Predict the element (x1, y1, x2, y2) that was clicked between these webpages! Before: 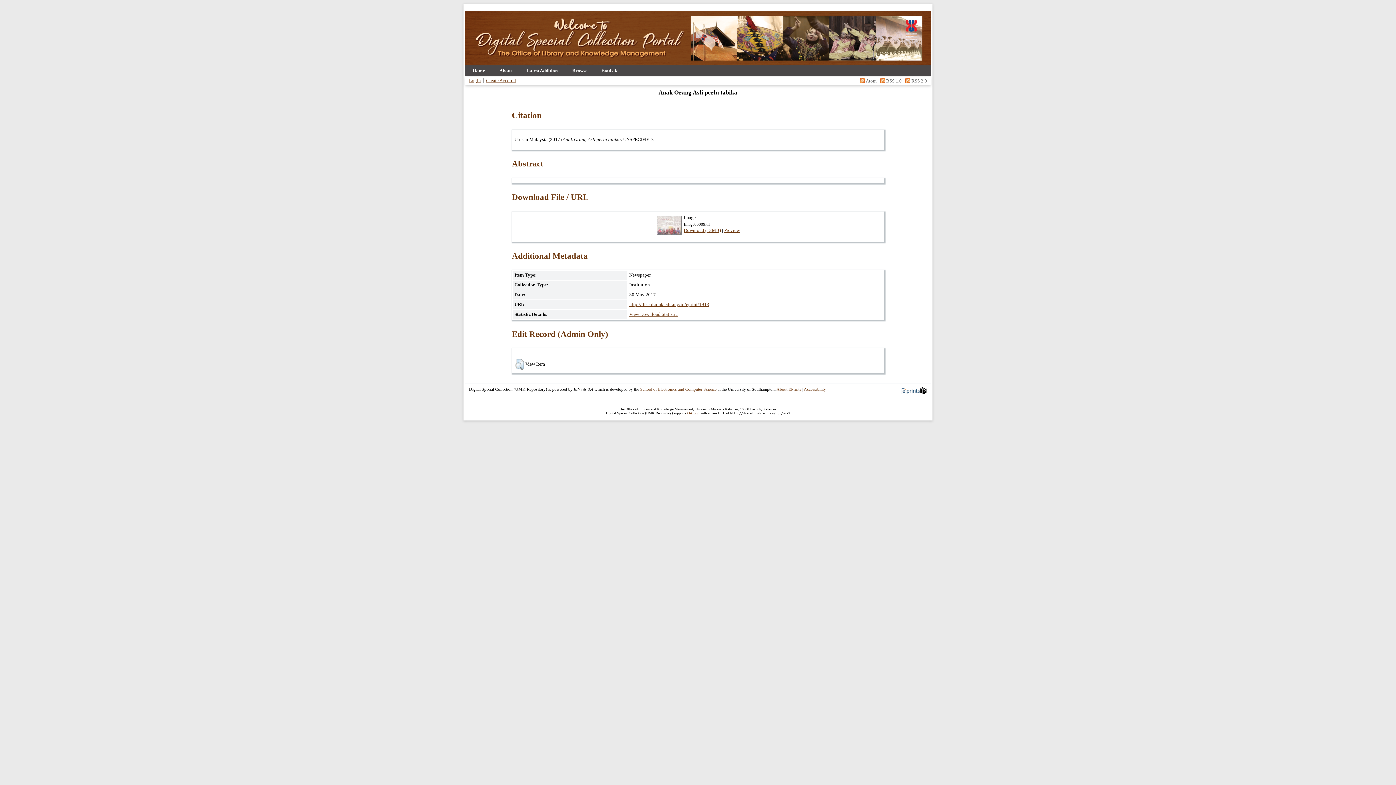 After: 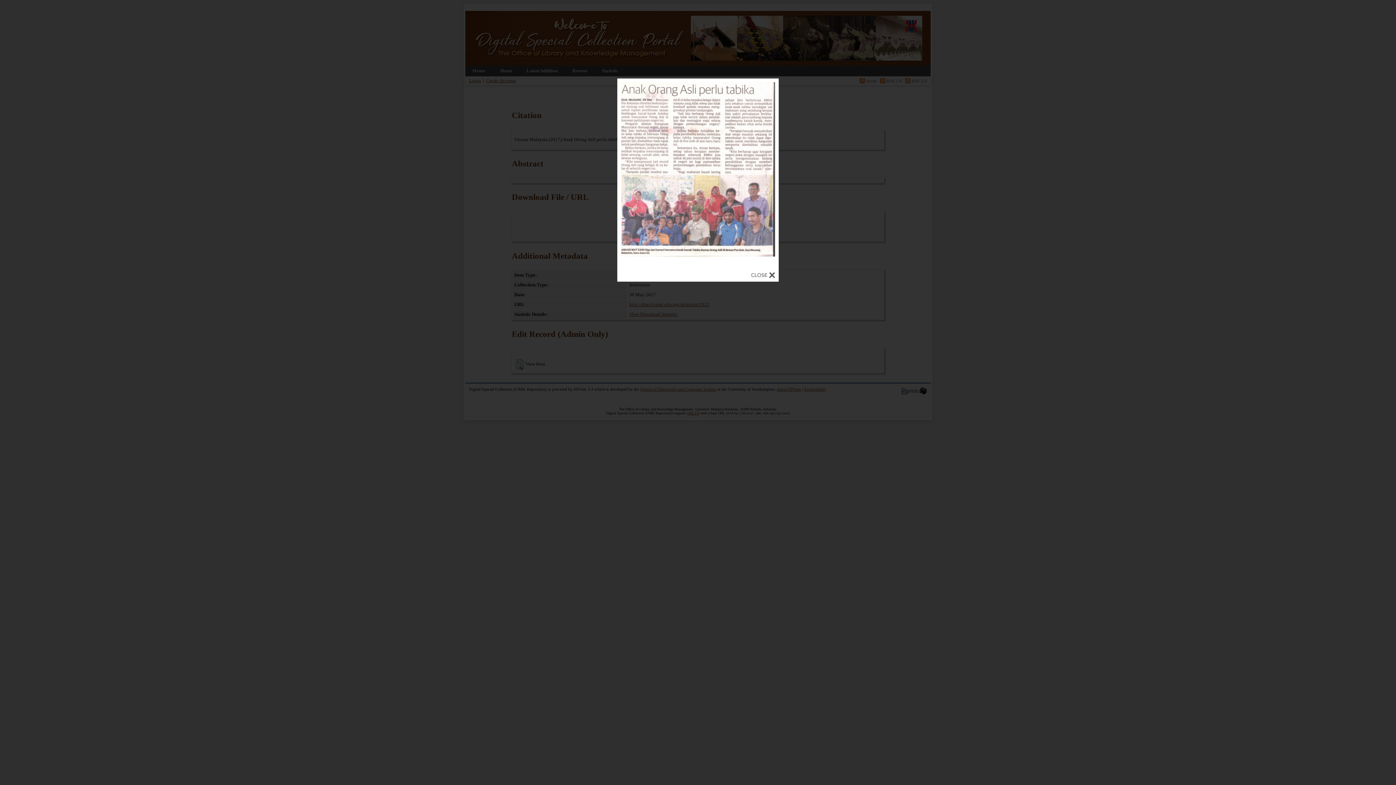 Action: label: Preview bbox: (724, 228, 740, 233)